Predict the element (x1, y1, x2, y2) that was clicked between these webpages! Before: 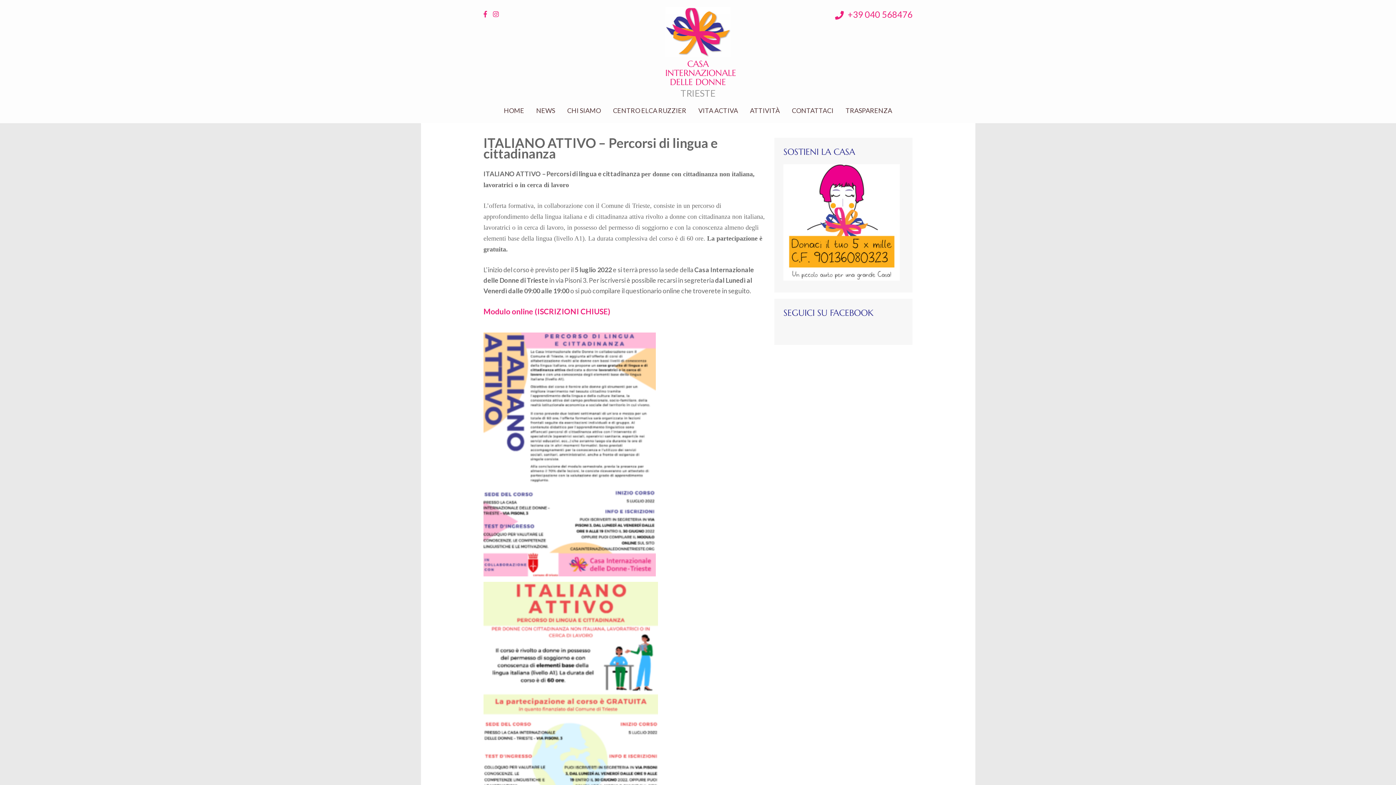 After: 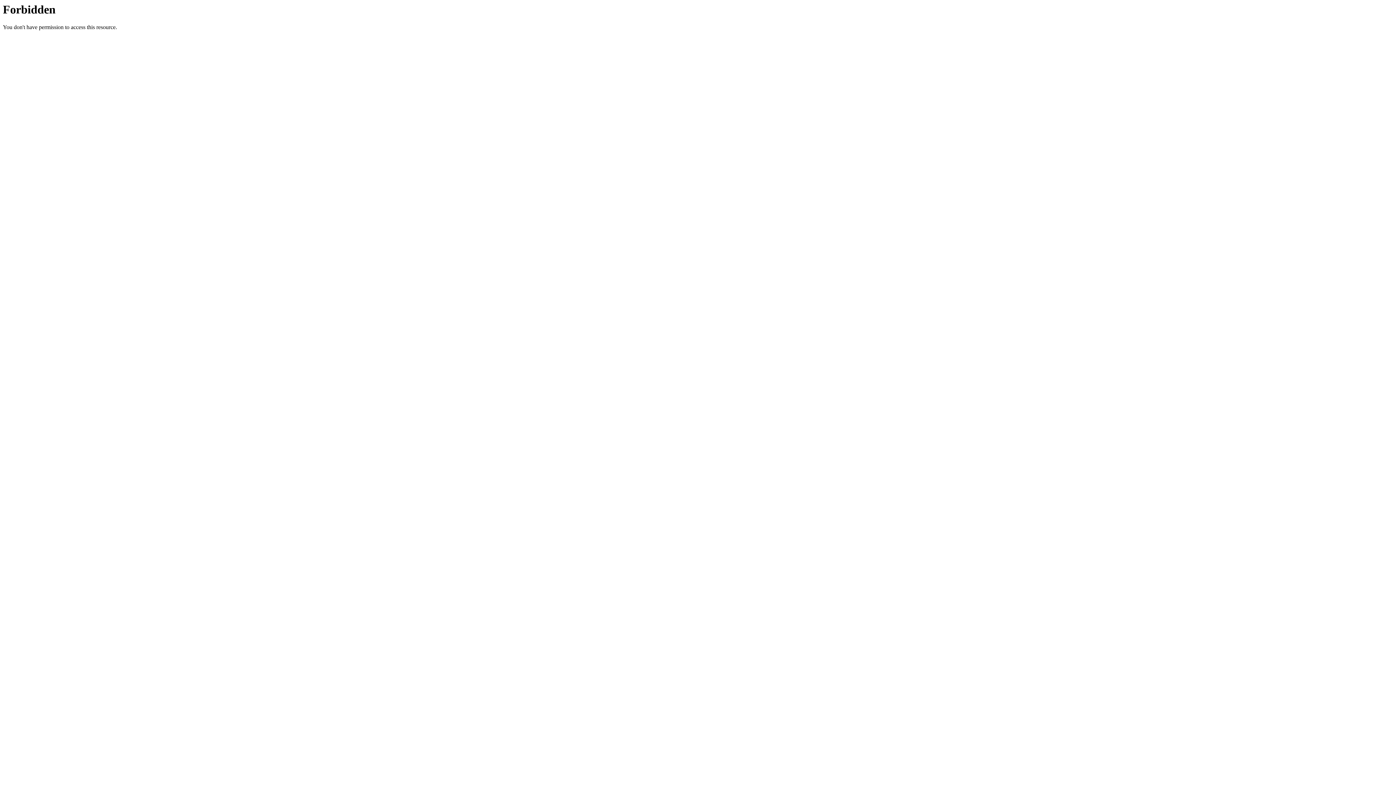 Action: bbox: (698, 106, 738, 123) label: VITA ACTIVA